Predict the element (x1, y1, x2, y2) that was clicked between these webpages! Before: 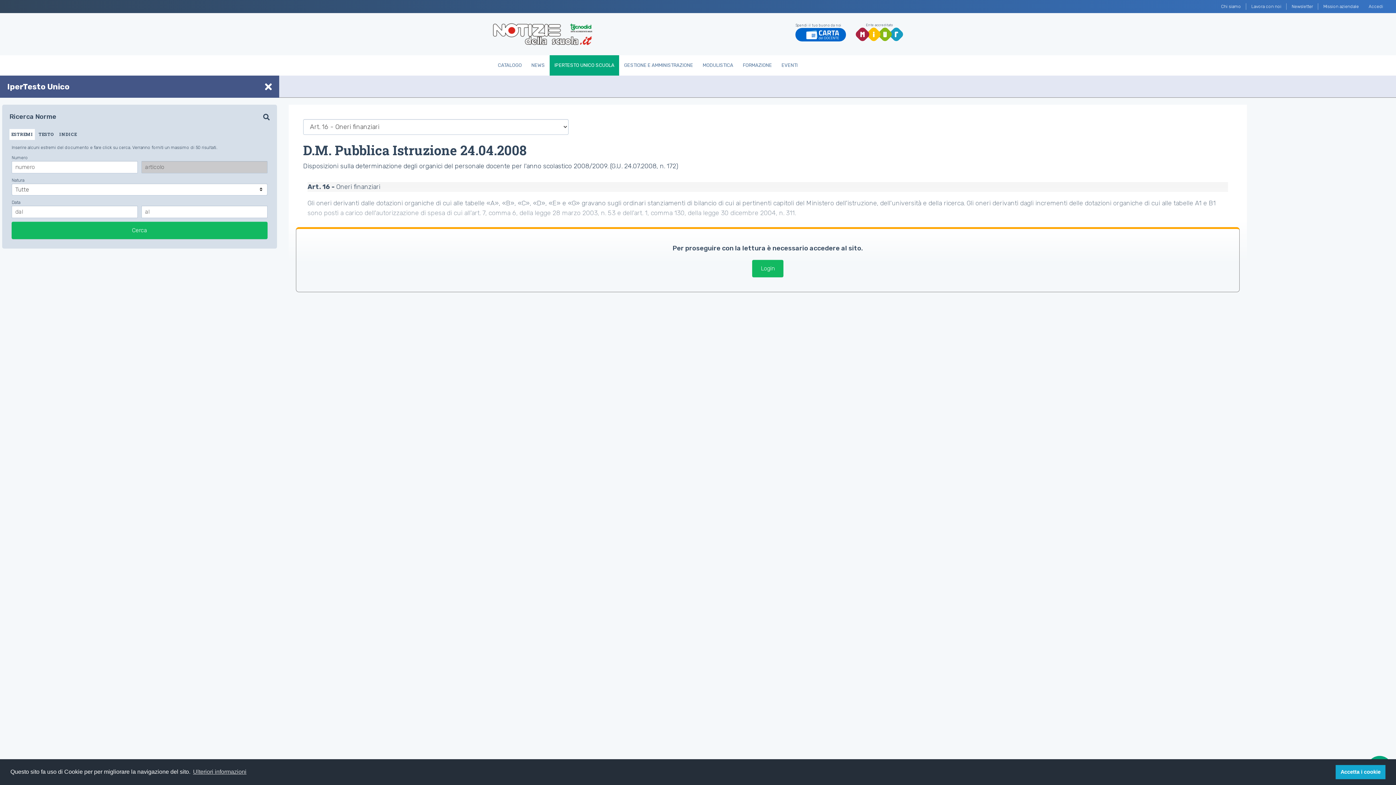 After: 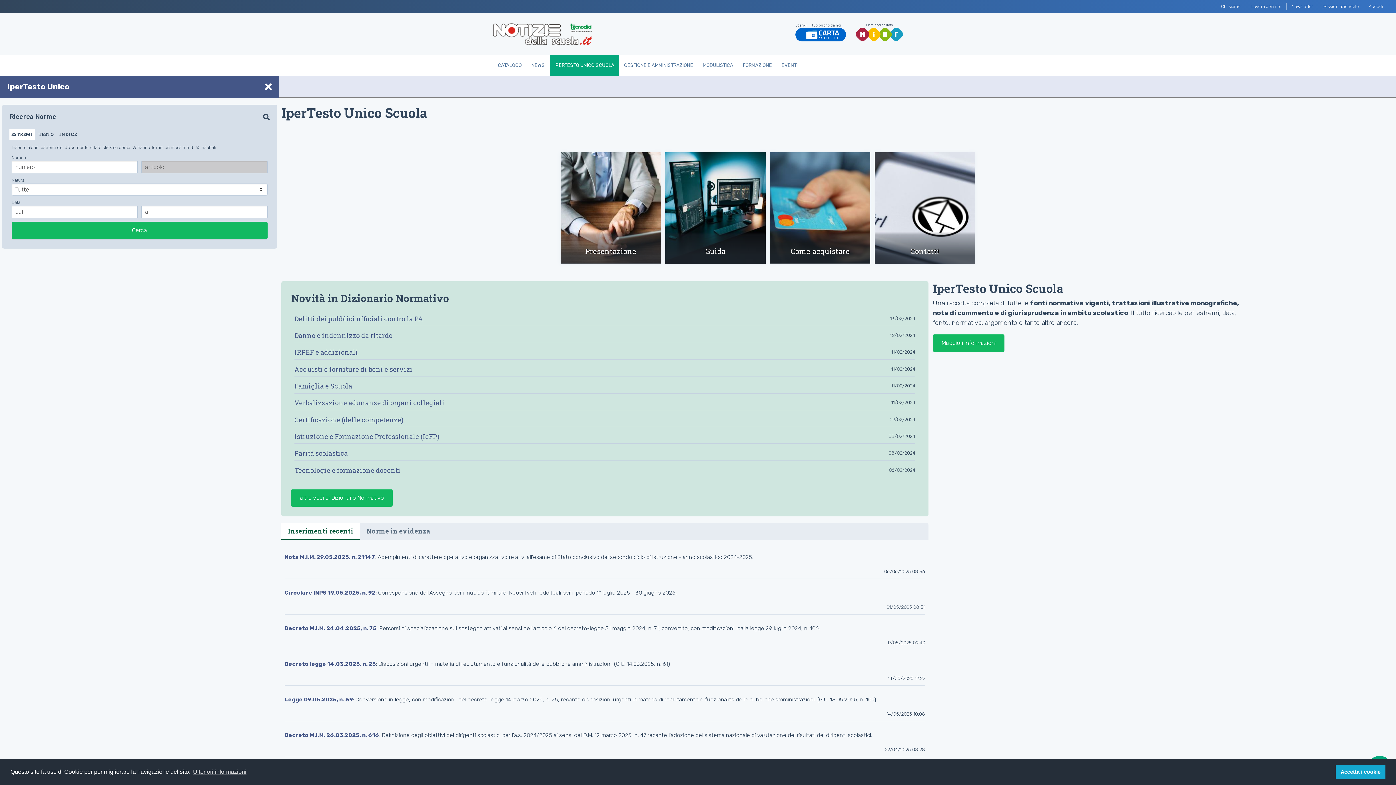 Action: label: IPERTESTO UNICO SCUOLA bbox: (549, 55, 619, 75)